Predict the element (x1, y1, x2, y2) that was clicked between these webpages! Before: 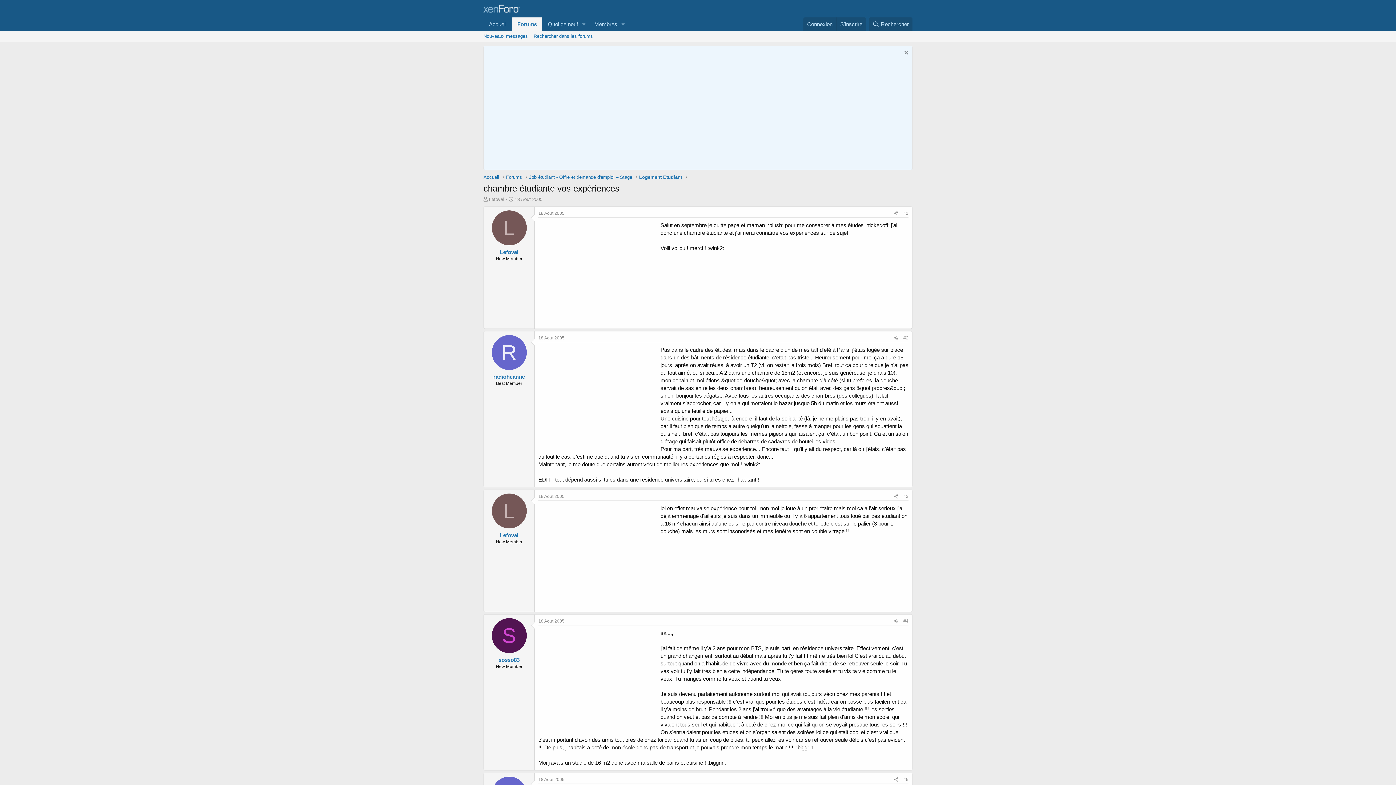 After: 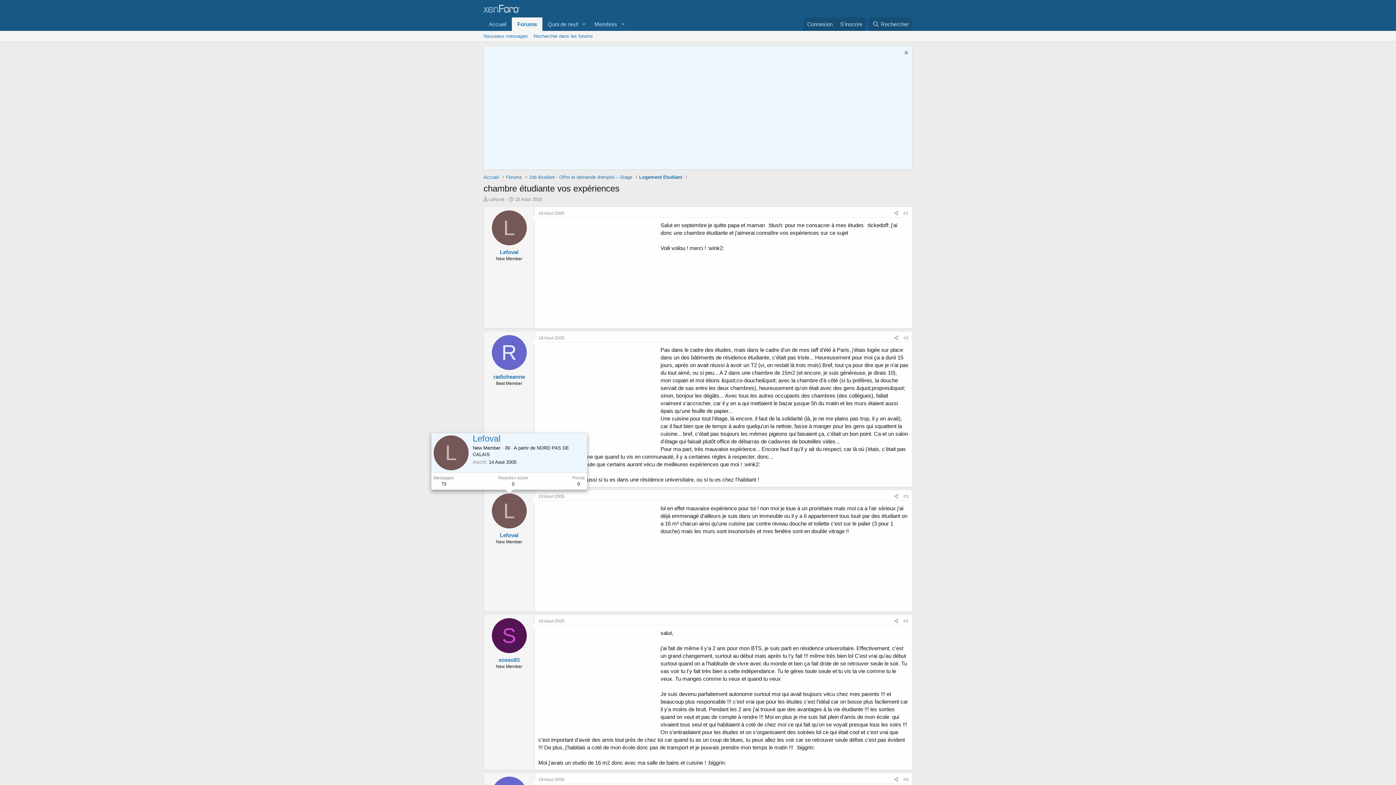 Action: bbox: (491, 493, 526, 528) label: L